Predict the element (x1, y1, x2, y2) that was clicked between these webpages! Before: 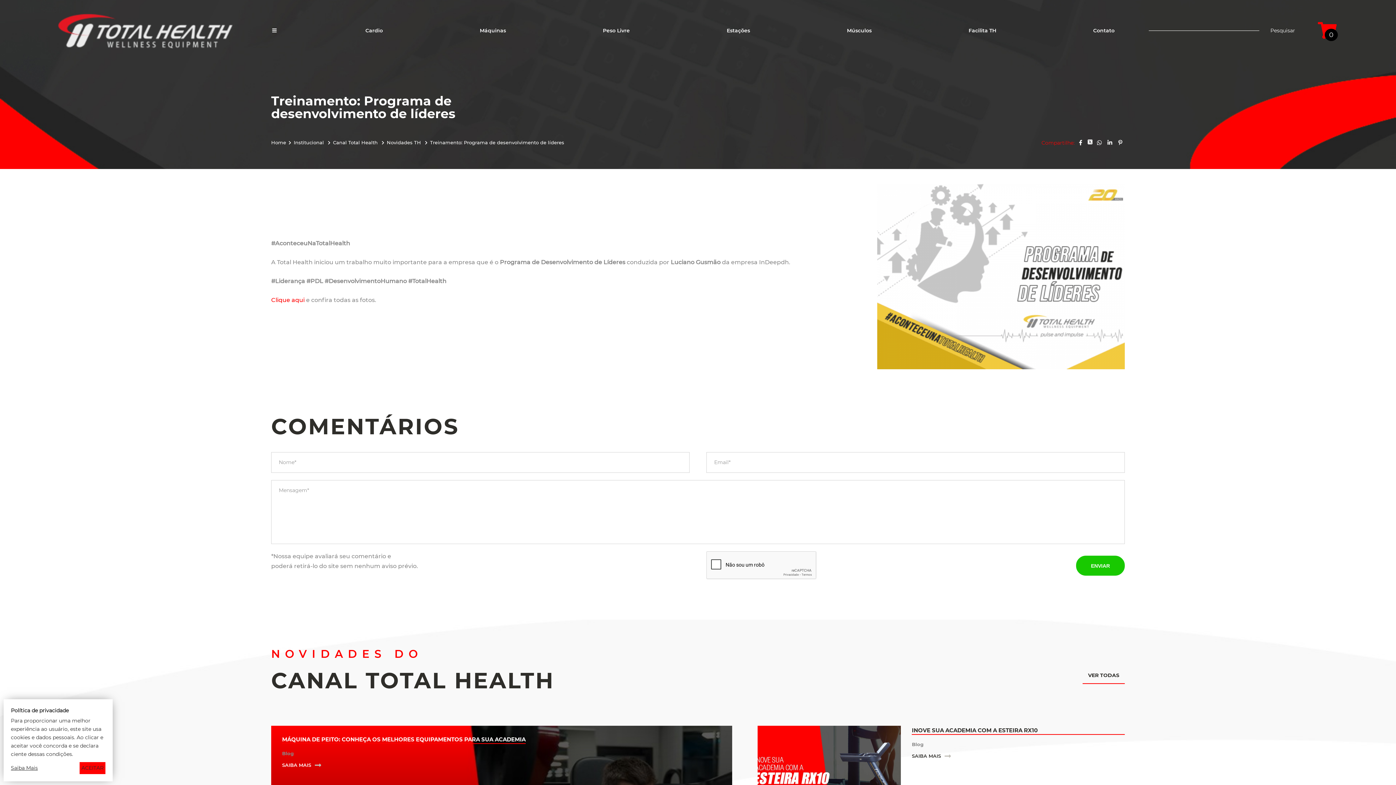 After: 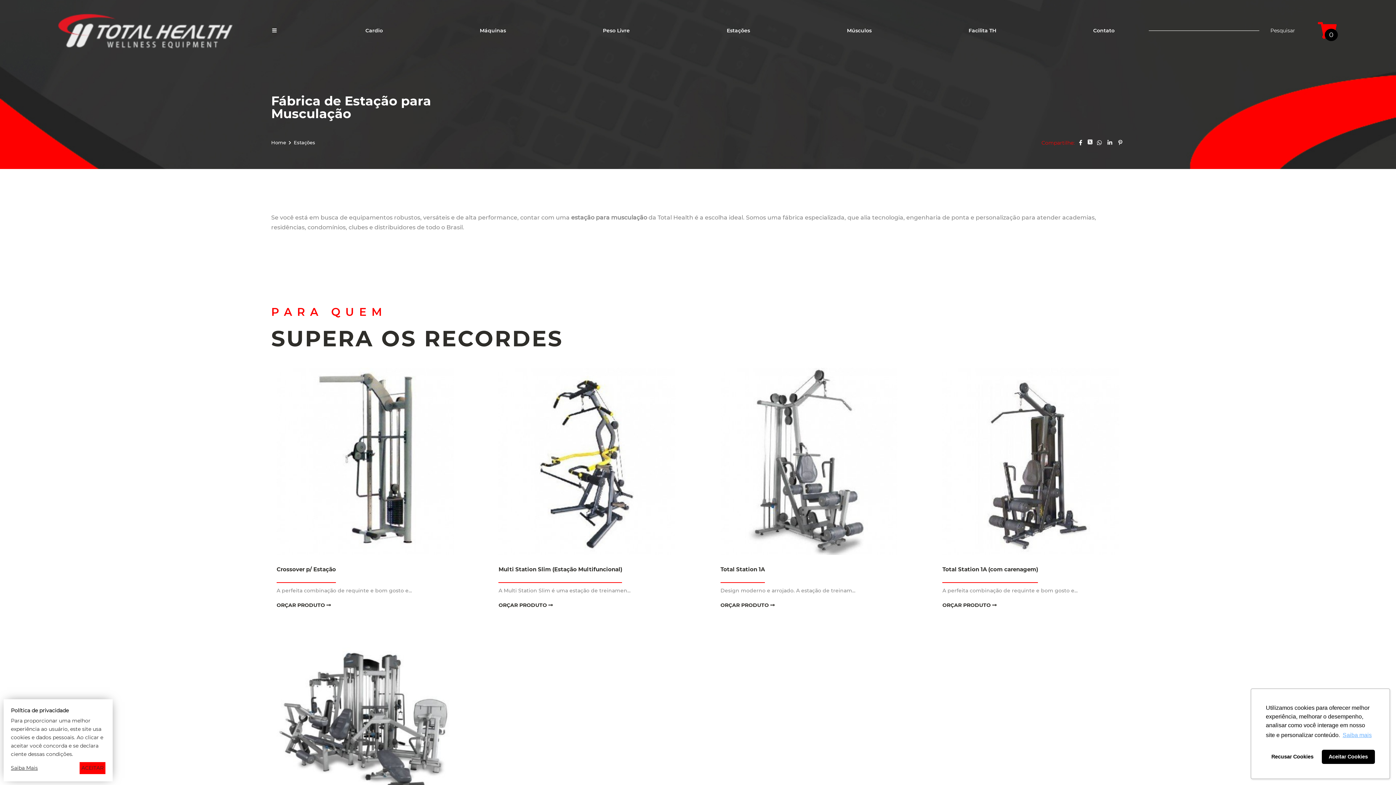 Action: bbox: (716, 3, 760, 57) label: Estações